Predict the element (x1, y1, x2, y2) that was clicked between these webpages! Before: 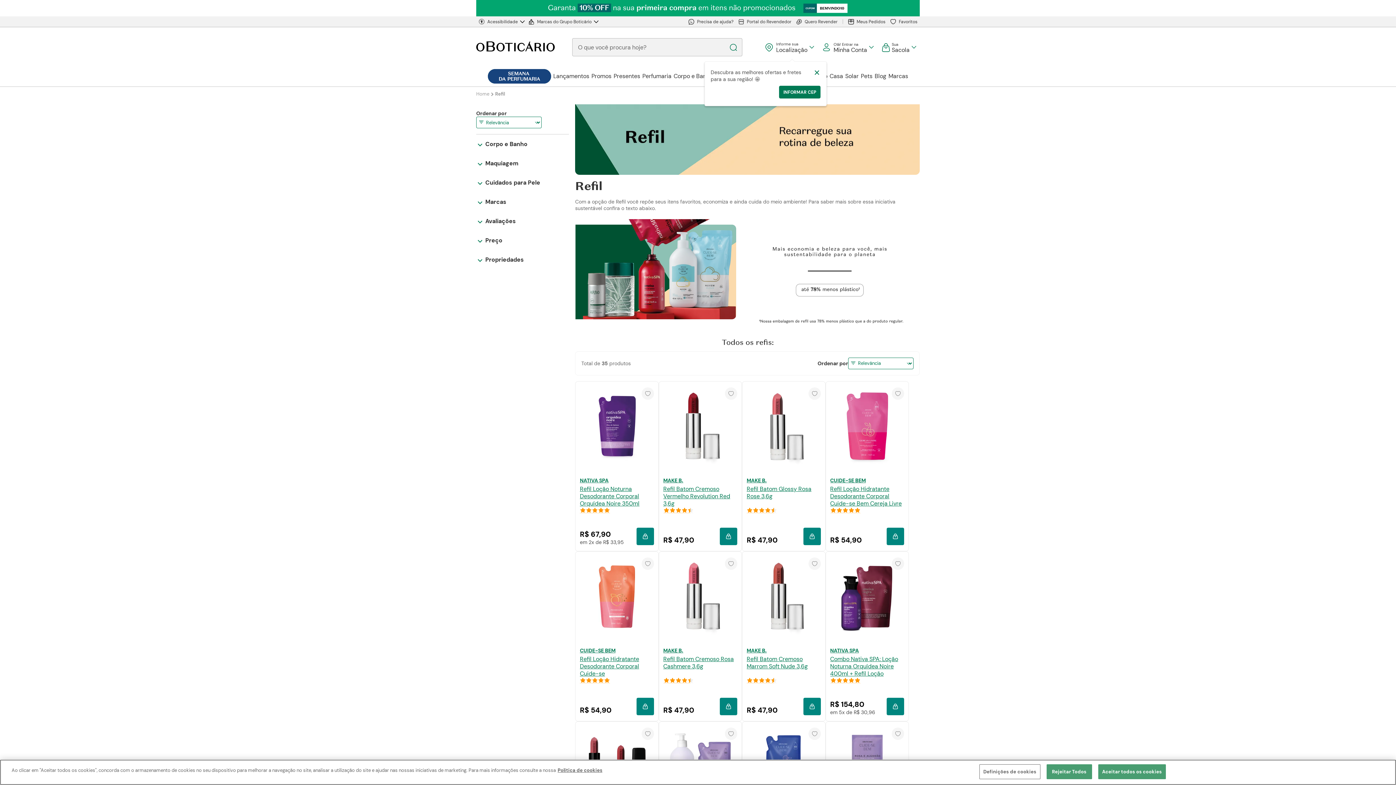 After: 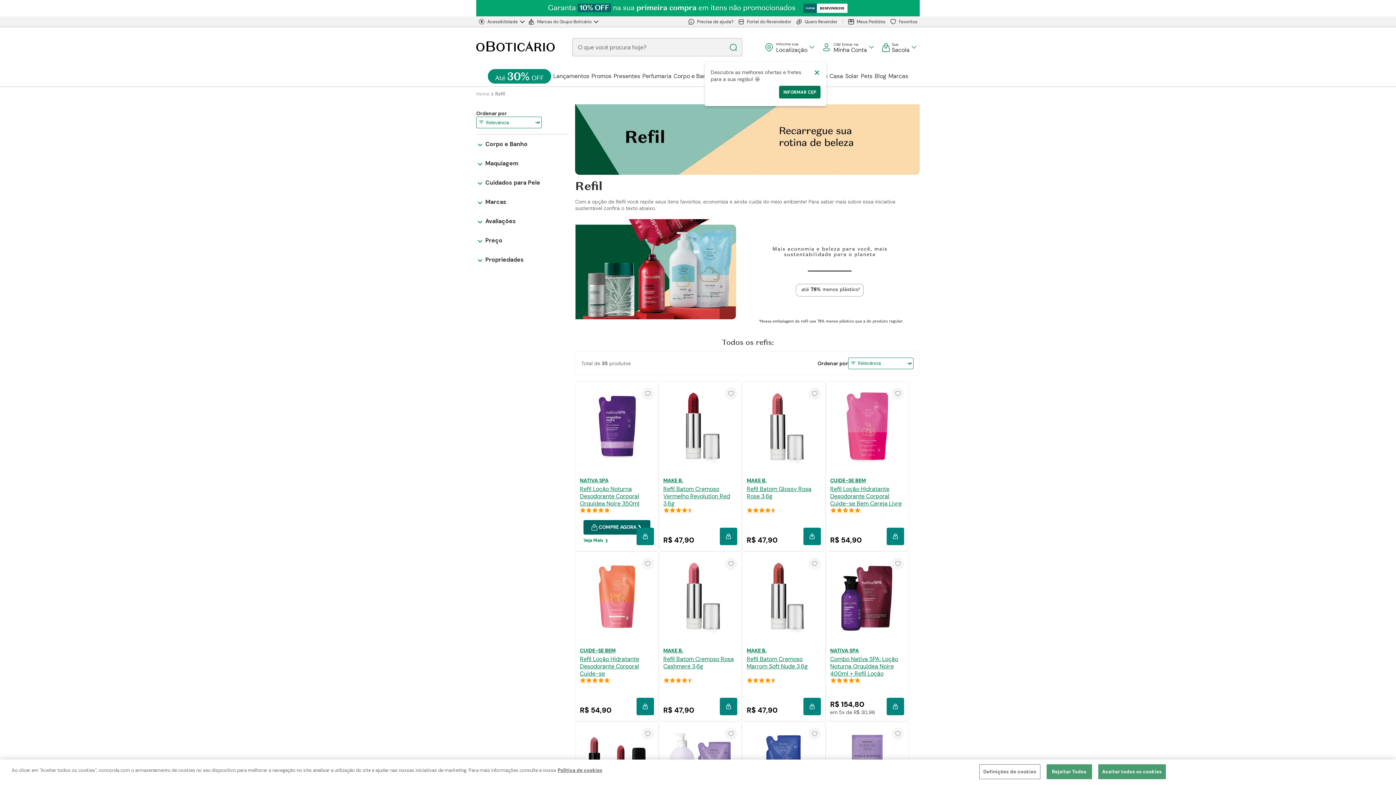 Action: label: COMPRE AGORA ❯ bbox: (583, 520, 650, 534)